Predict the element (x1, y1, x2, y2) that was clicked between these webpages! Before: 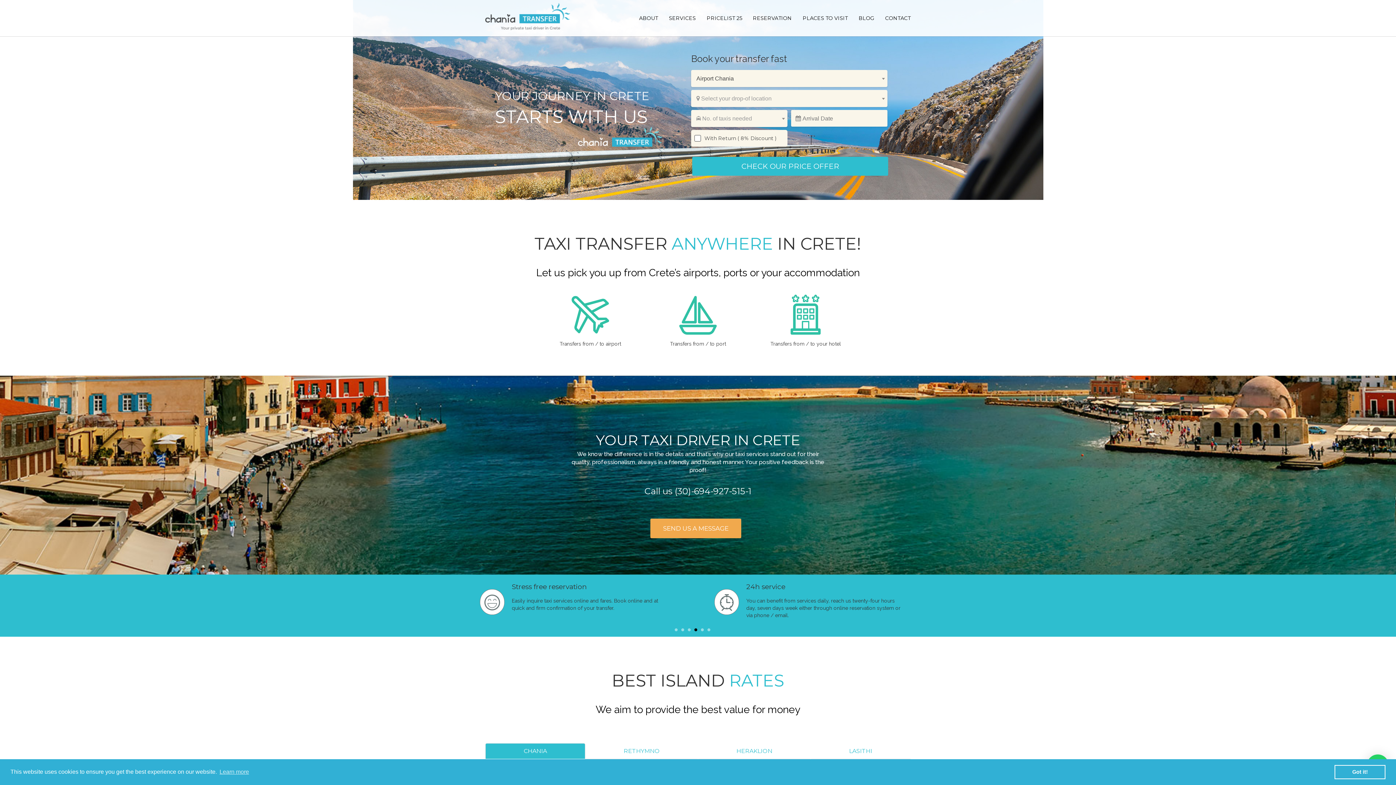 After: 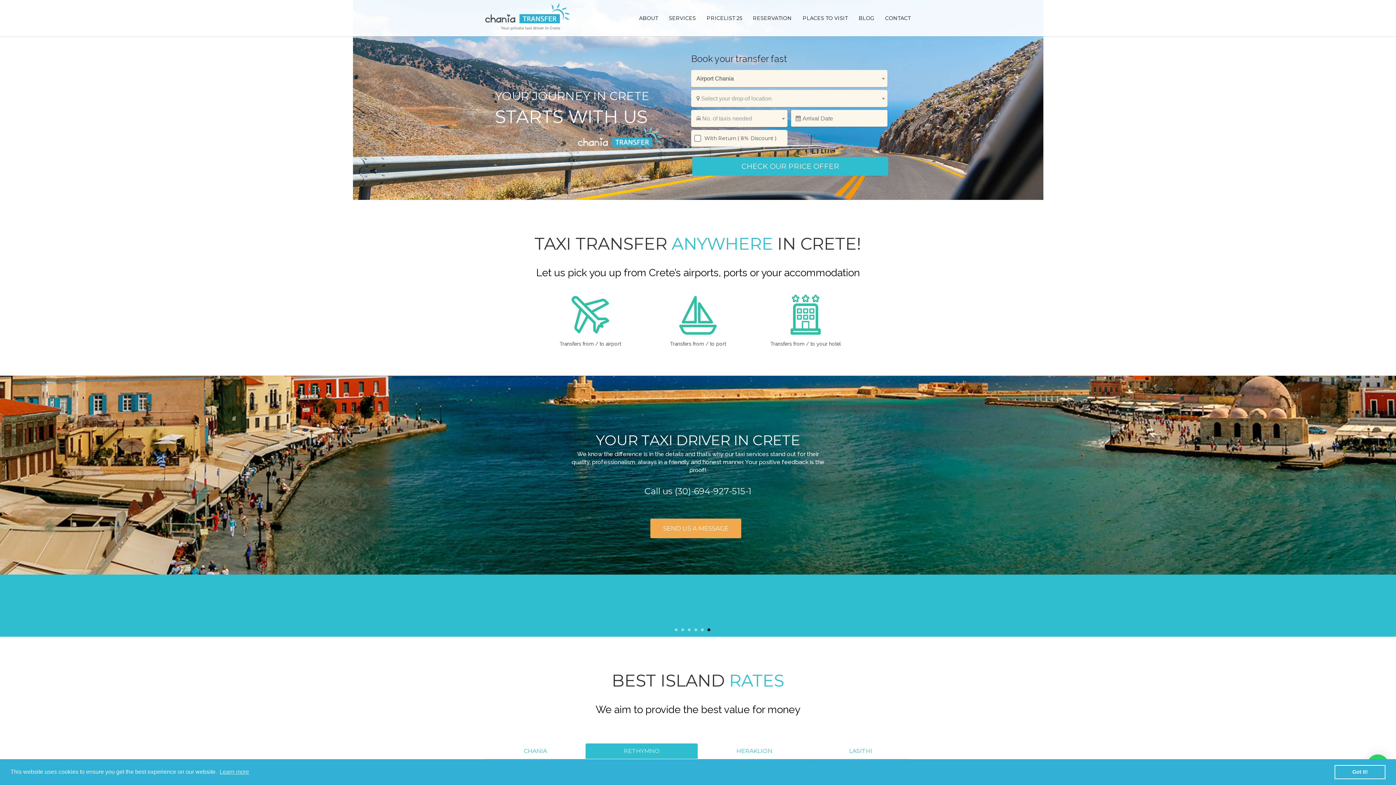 Action: bbox: (585, 743, 698, 759) label: RETHYMNO